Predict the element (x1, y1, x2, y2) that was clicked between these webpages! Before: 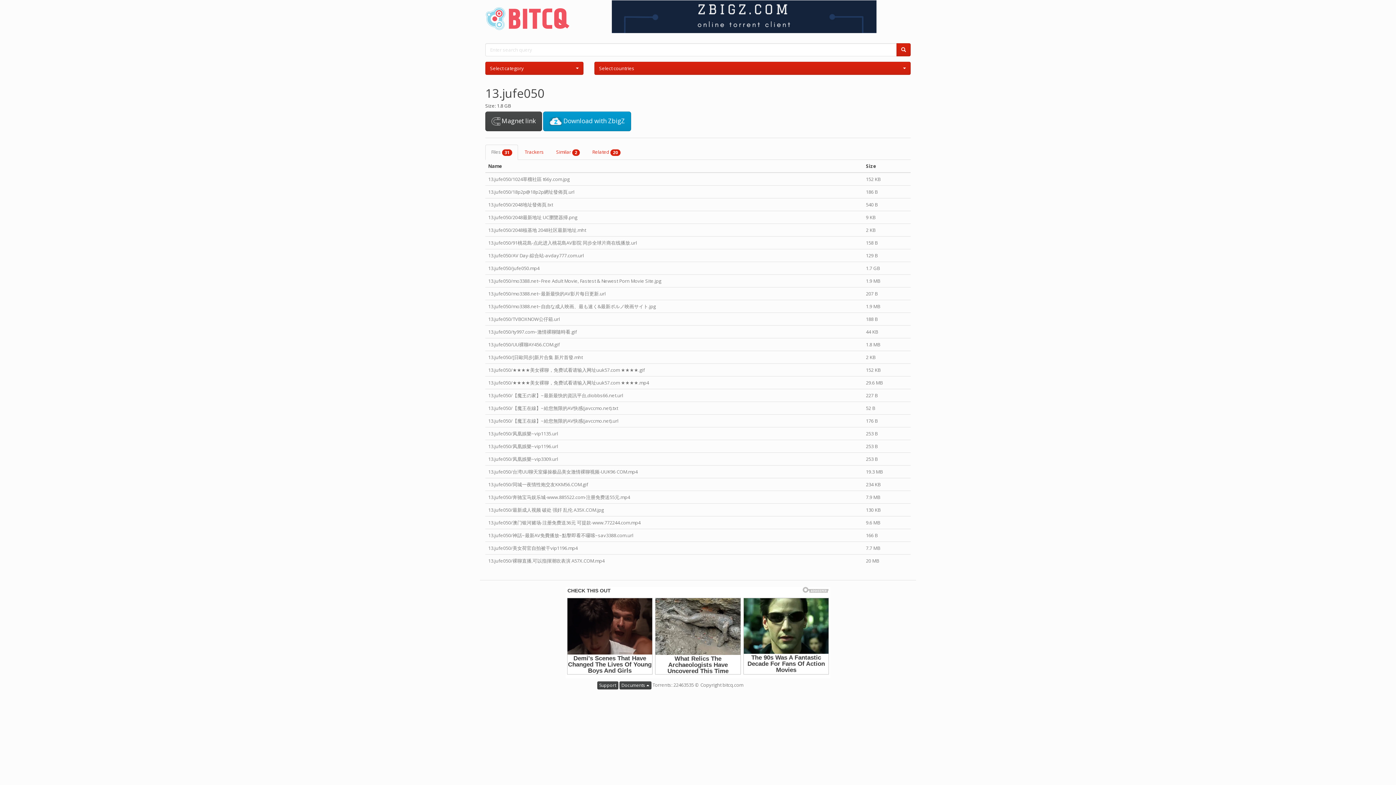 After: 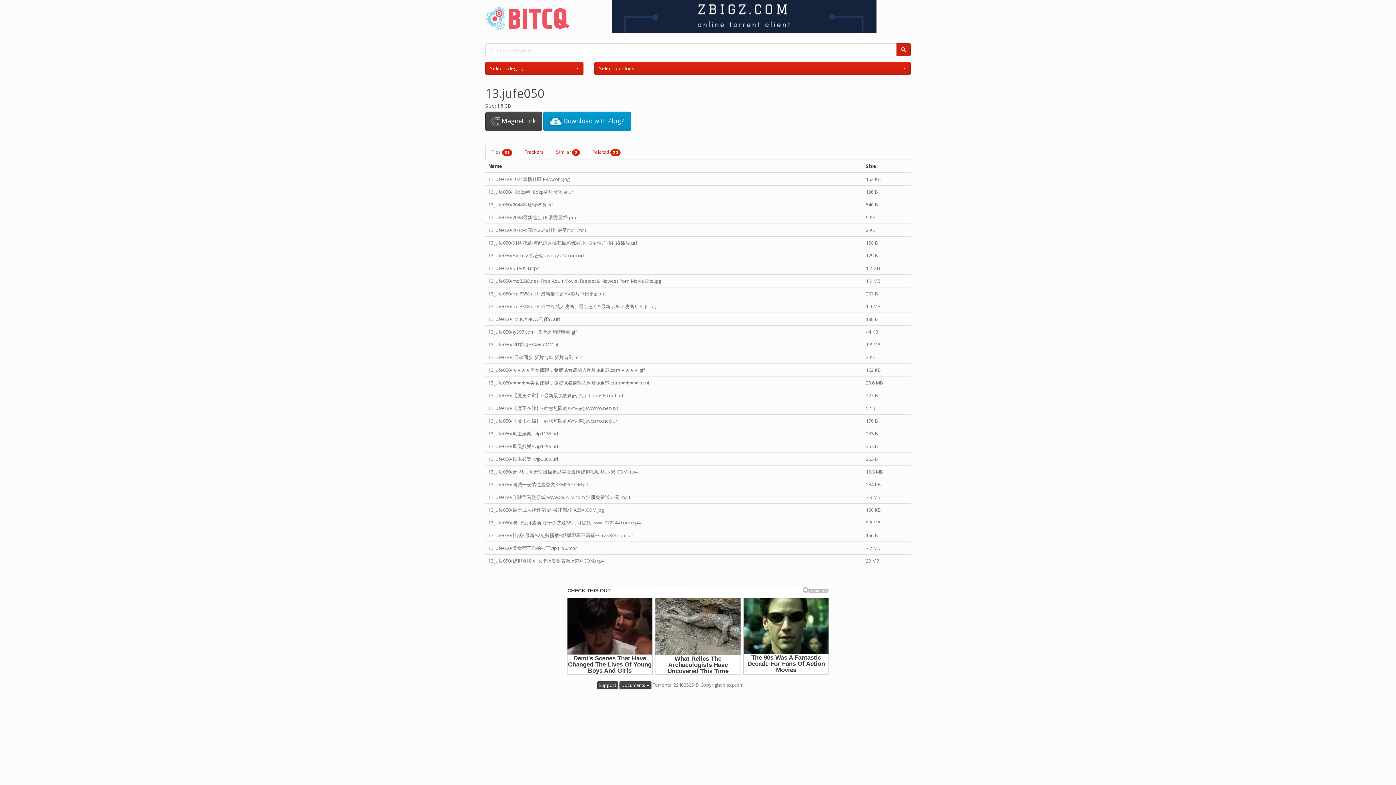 Action: bbox: (485, 111, 542, 131) label:  Magnet link